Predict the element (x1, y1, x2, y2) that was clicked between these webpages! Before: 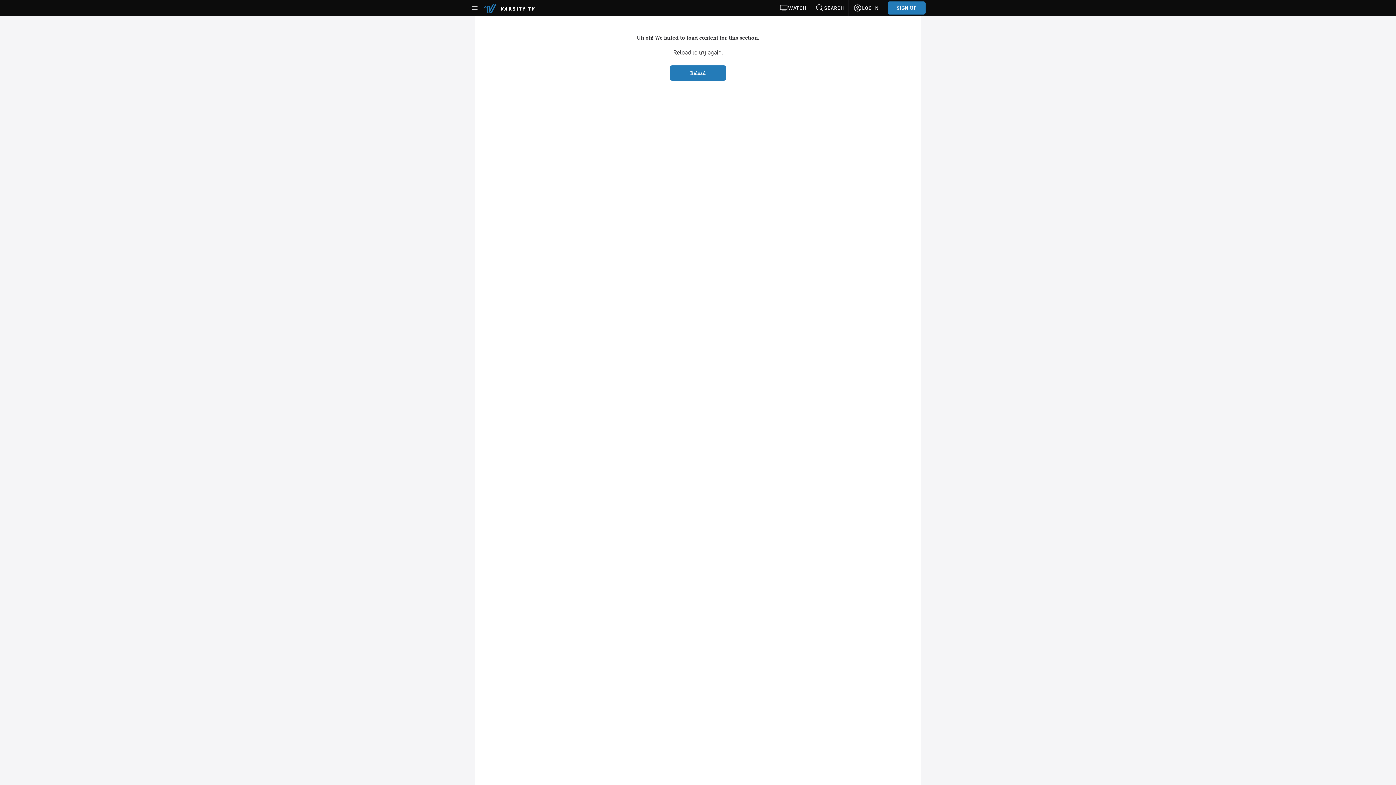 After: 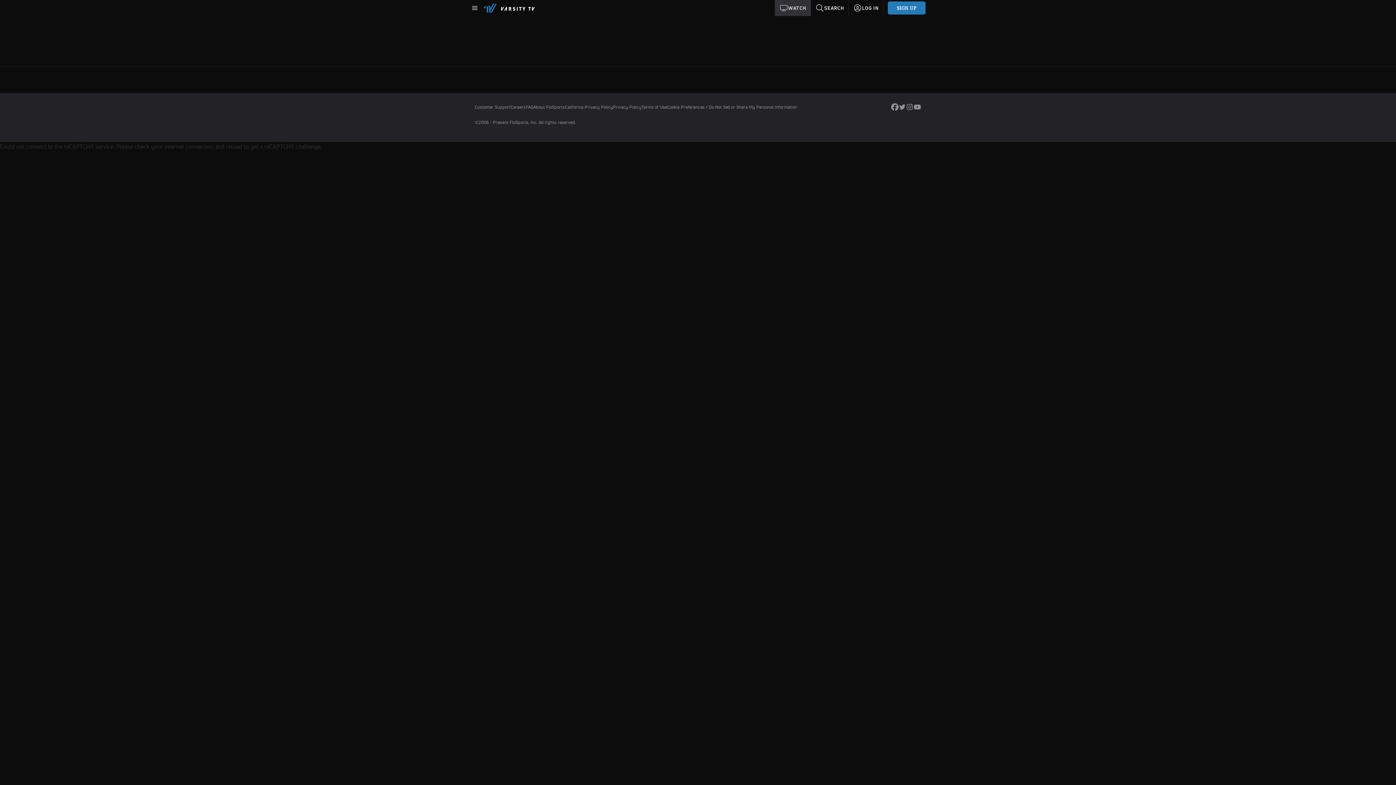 Action: label: WATCH bbox: (775, 0, 811, 16)